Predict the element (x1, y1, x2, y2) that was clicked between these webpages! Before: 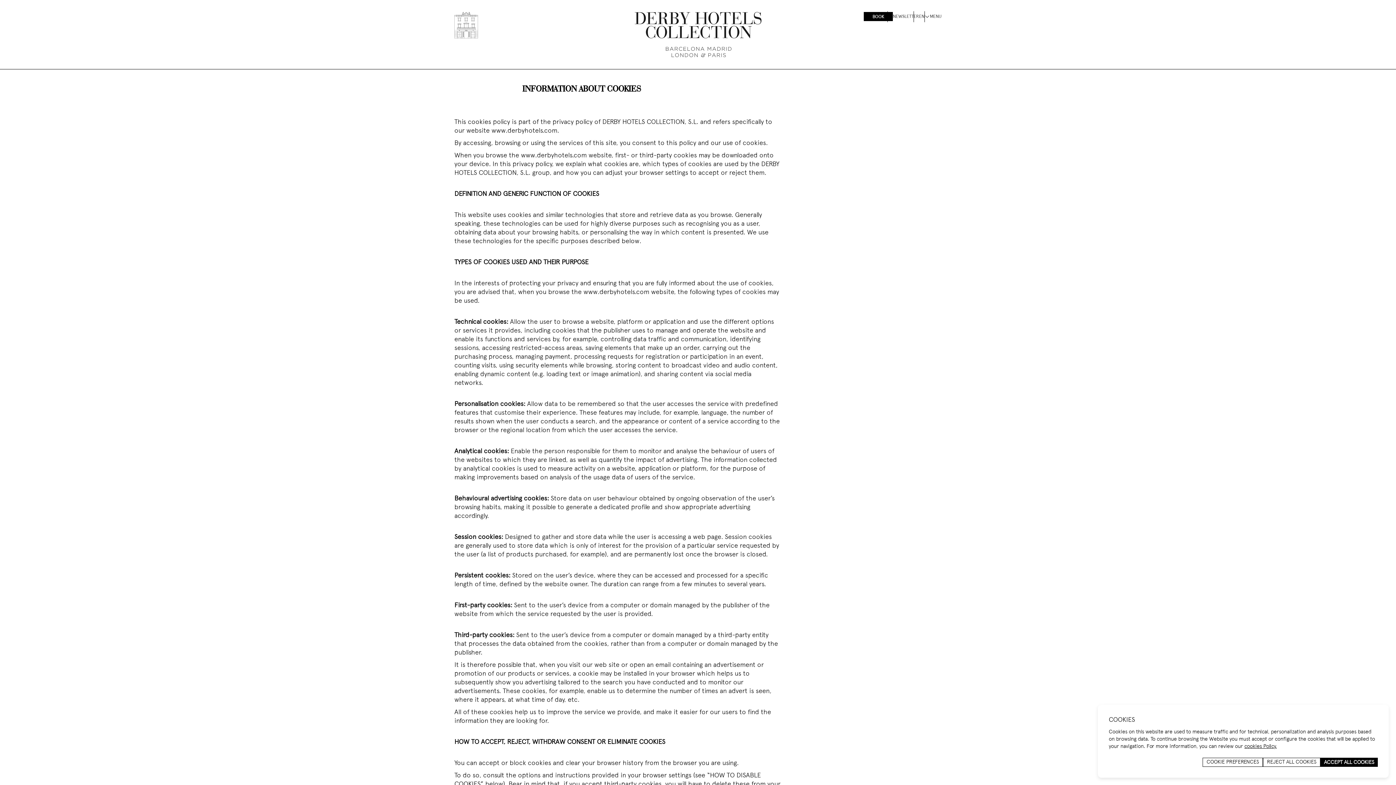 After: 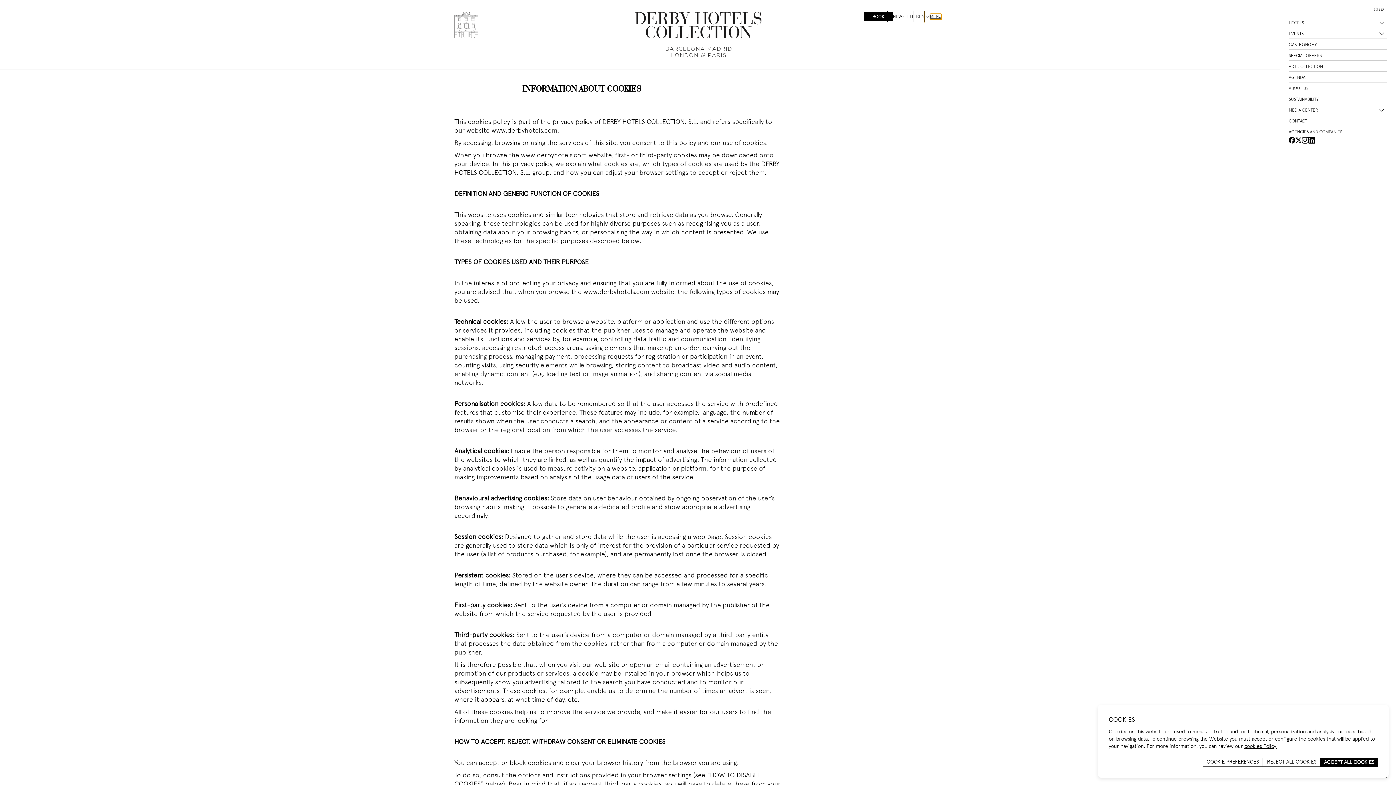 Action: label: MENU bbox: (930, 13, 941, 19)